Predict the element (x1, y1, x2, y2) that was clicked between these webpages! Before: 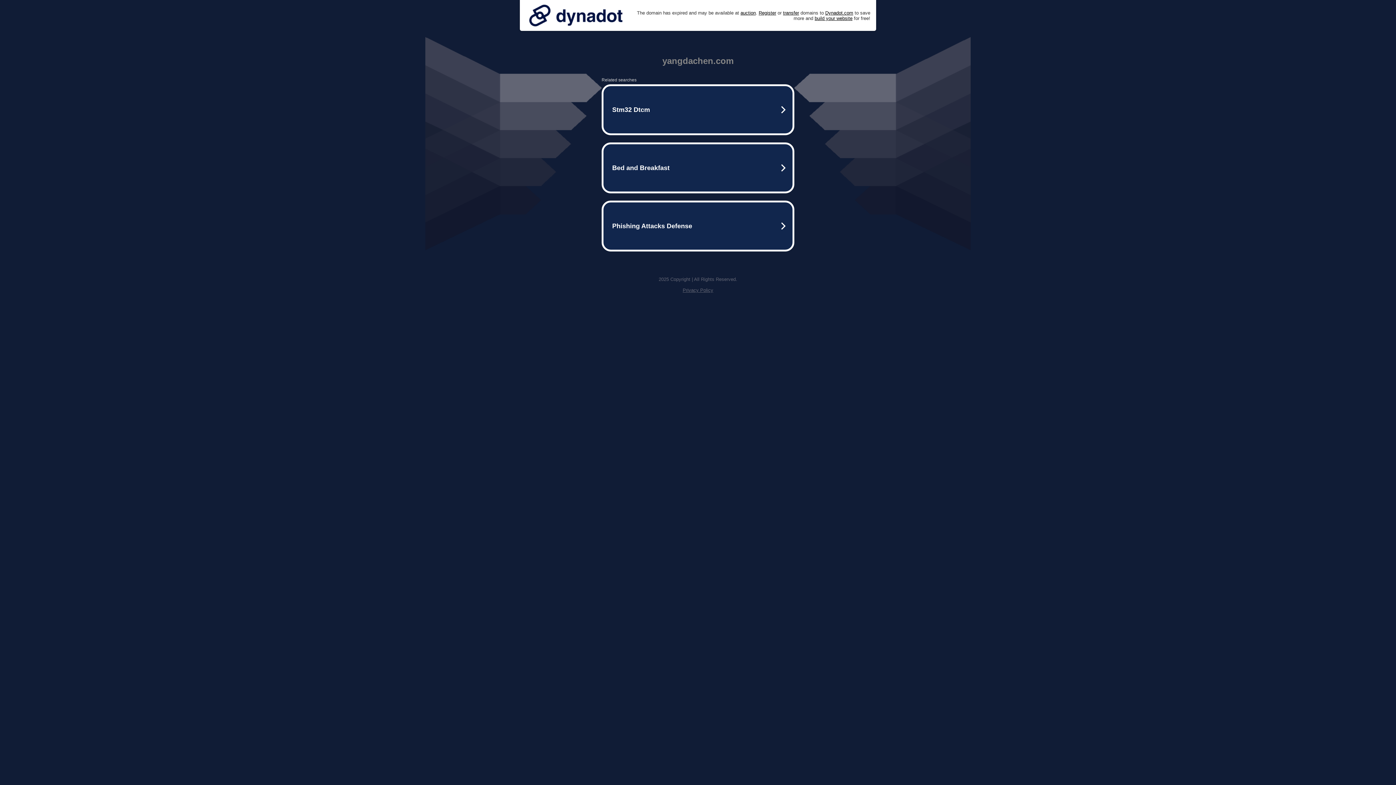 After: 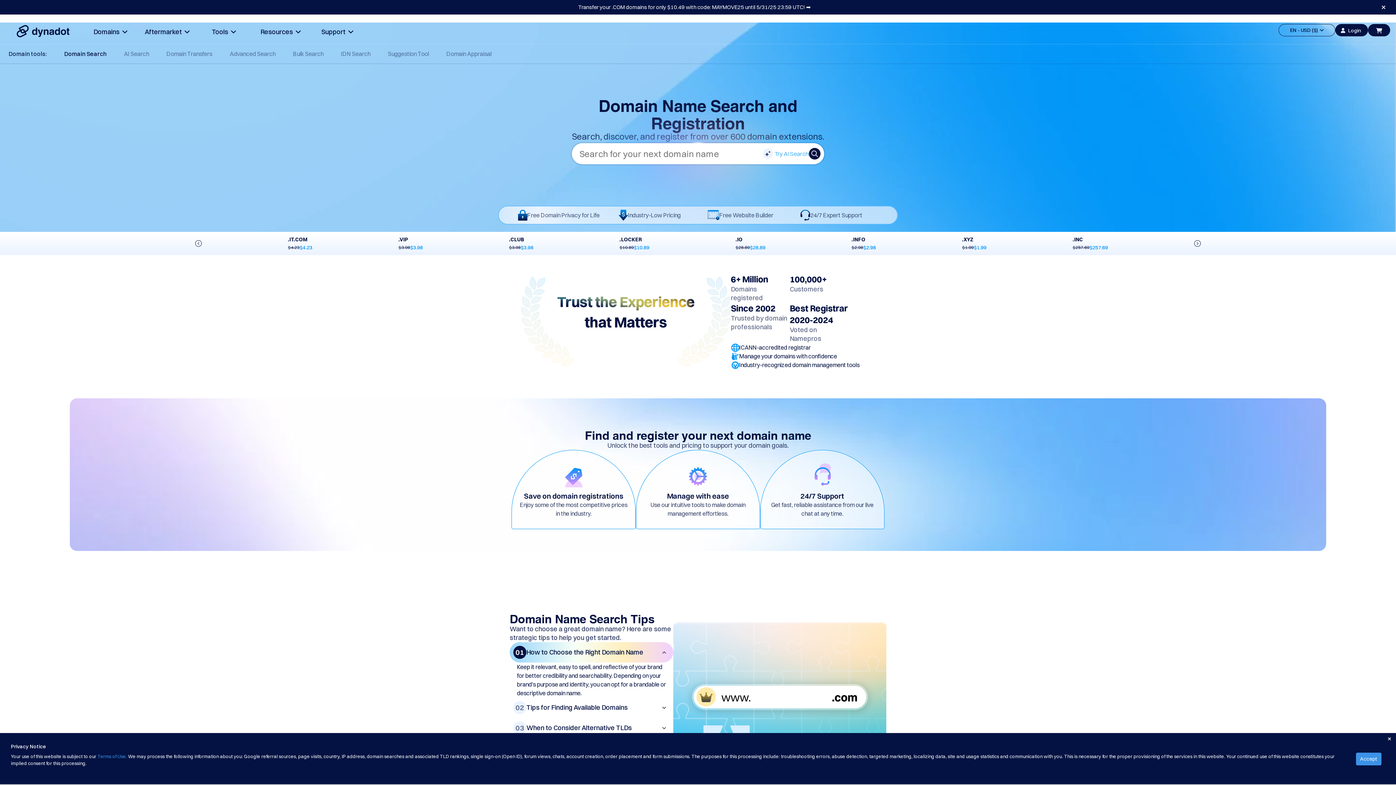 Action: label: Register bbox: (758, 10, 776, 15)